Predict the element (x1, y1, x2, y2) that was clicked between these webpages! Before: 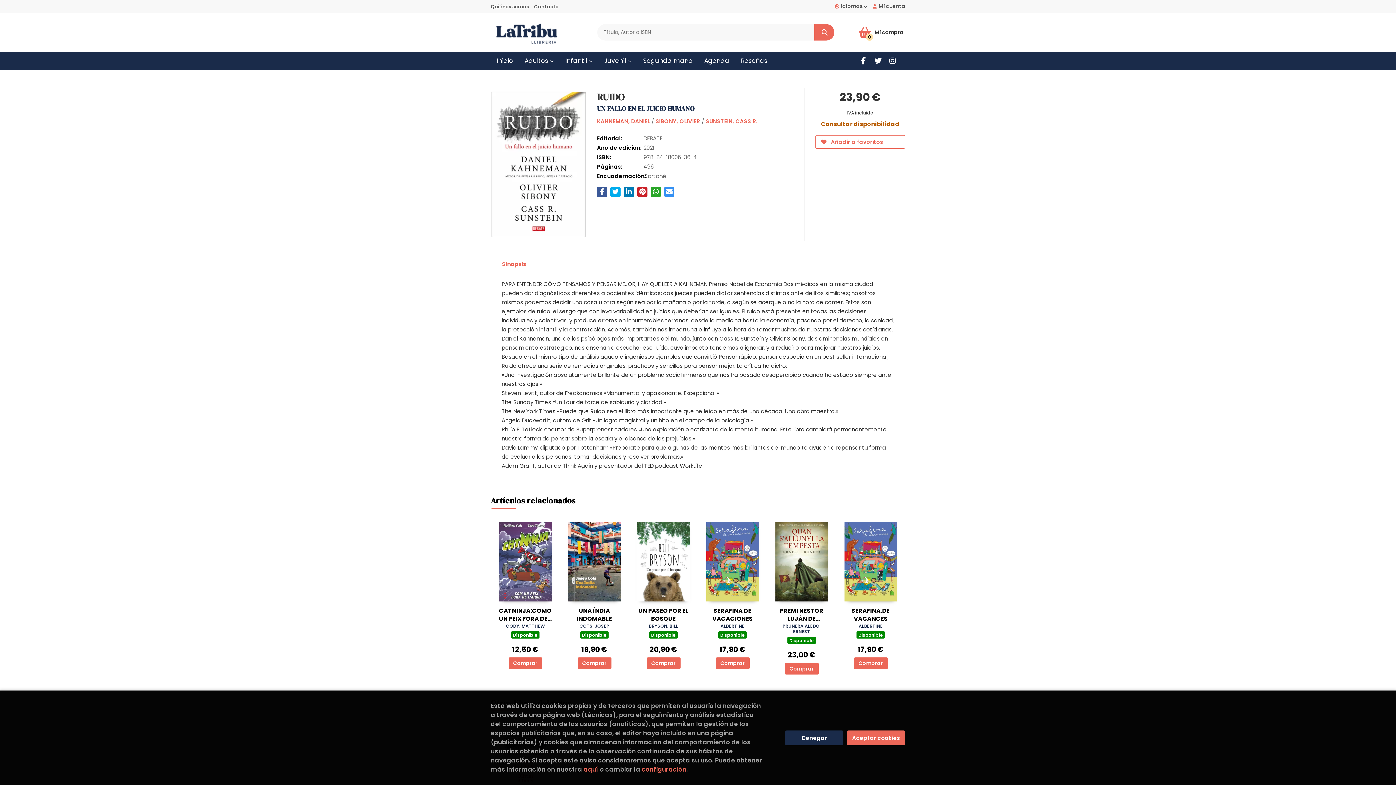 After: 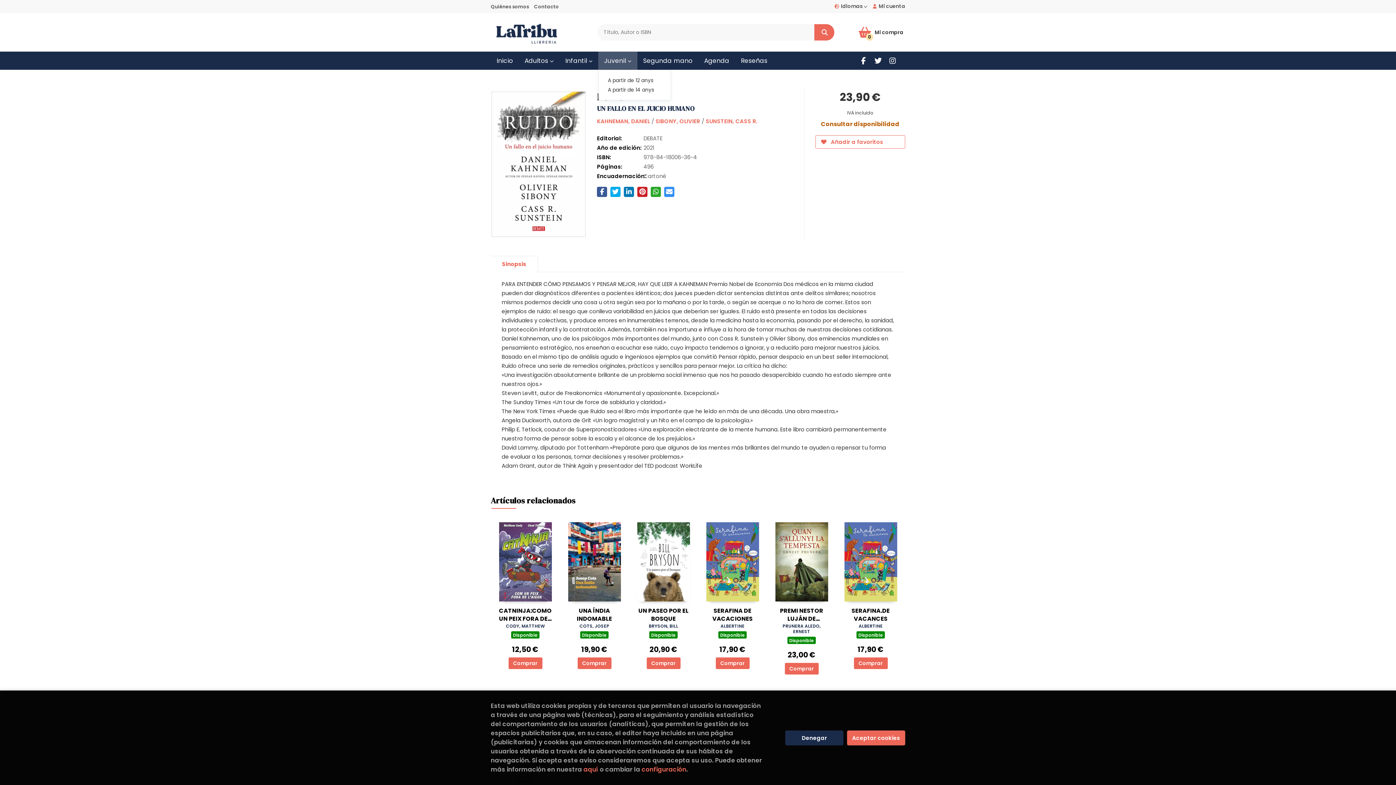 Action: bbox: (598, 51, 637, 69) label: Juvenil 